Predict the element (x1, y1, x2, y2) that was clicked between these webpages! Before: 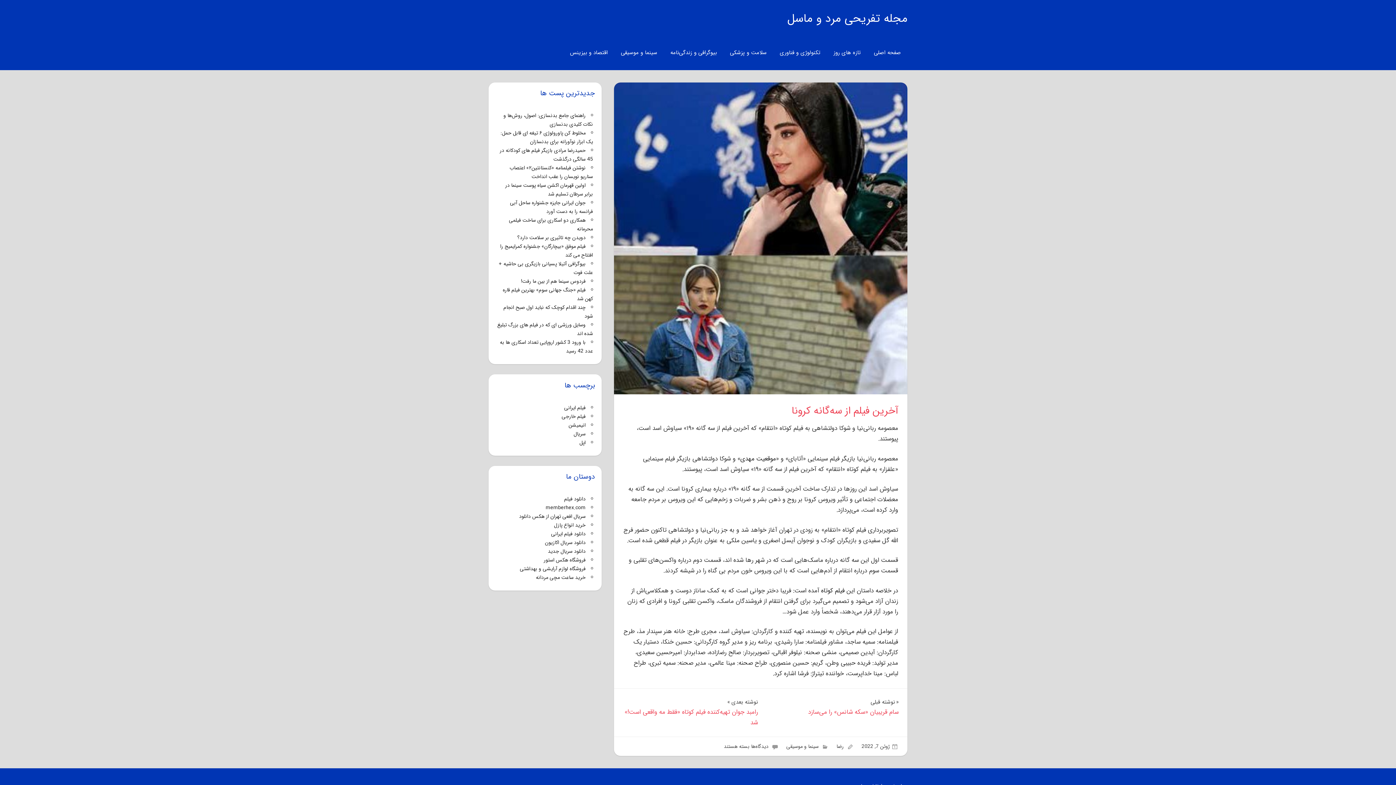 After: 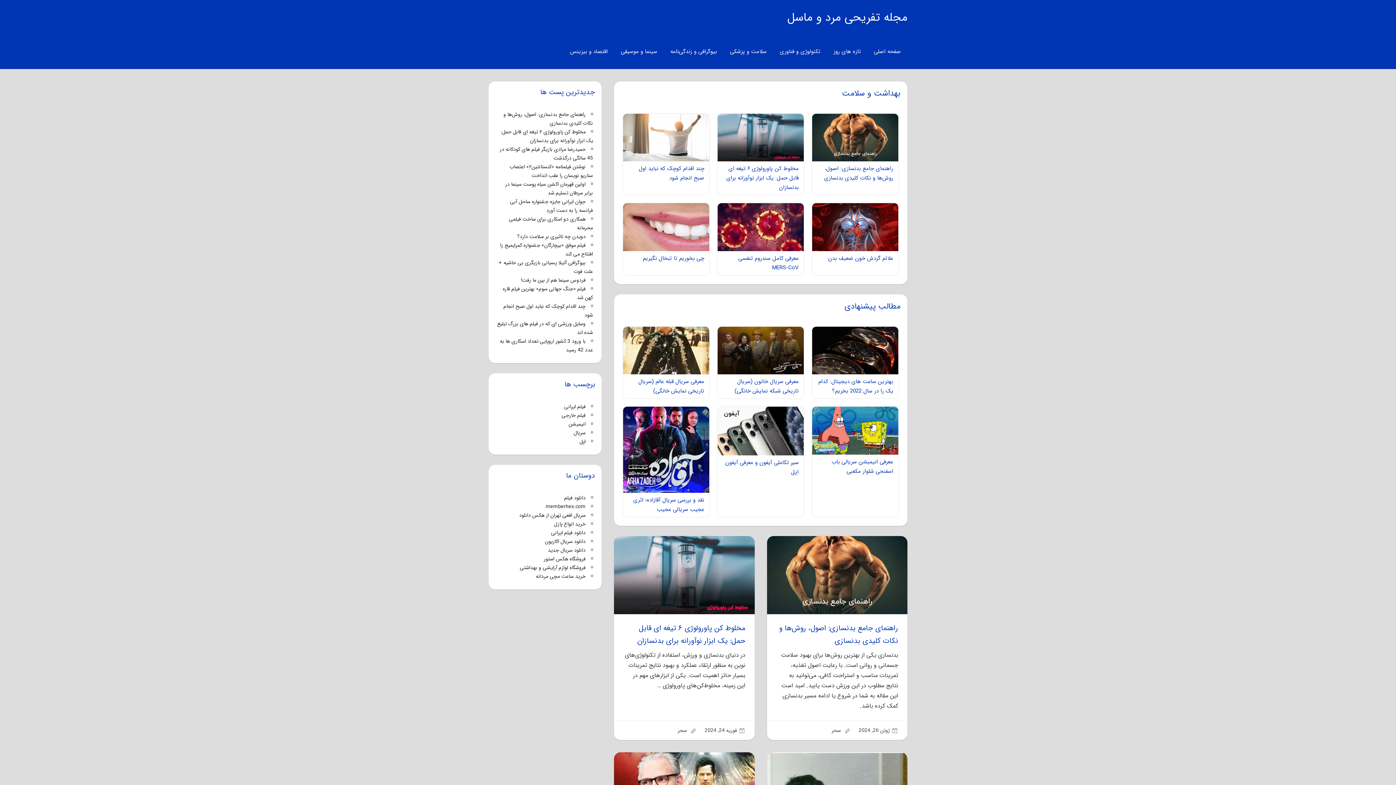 Action: label: مجله تفریحی مرد و ماسل bbox: (787, 9, 907, 28)